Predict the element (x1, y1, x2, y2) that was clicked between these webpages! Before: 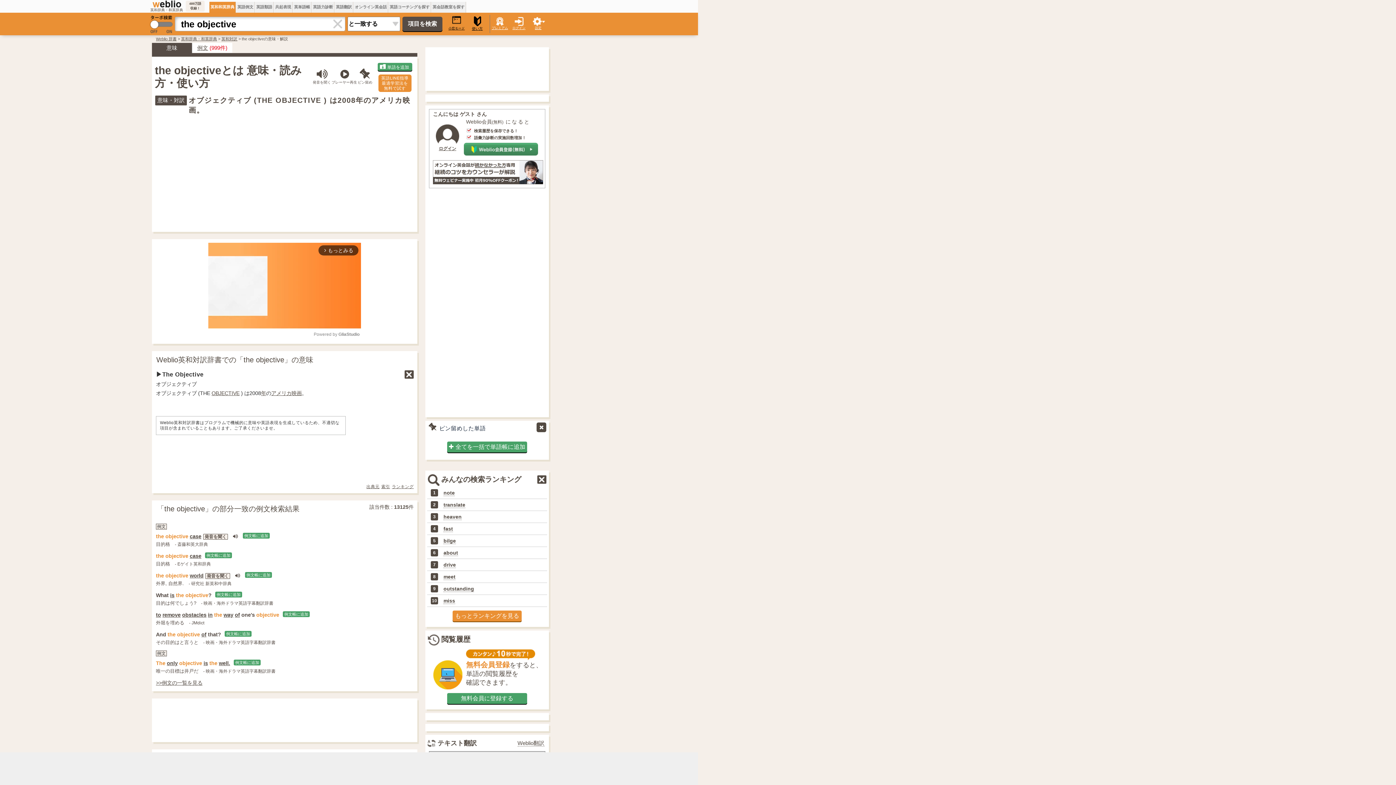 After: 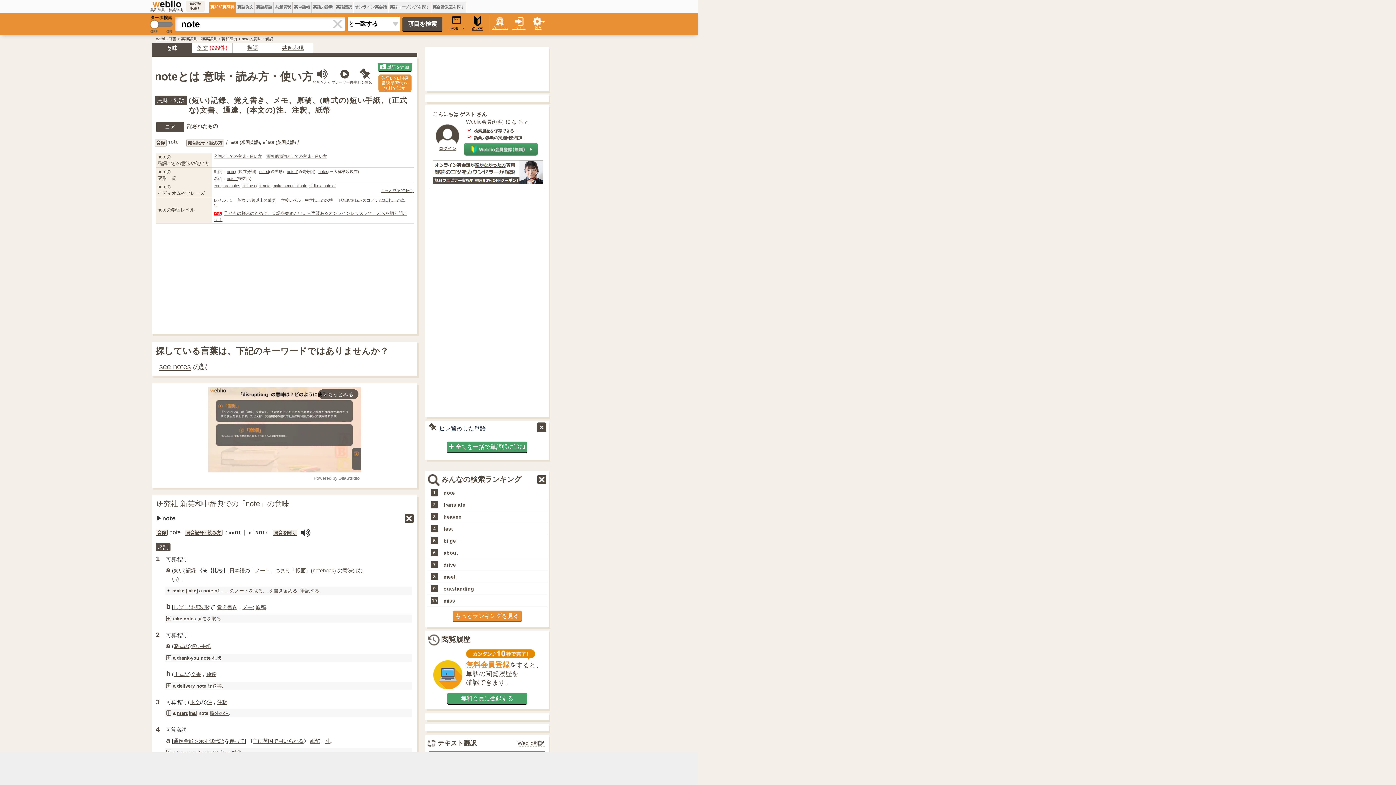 Action: bbox: (443, 490, 454, 496) label: note